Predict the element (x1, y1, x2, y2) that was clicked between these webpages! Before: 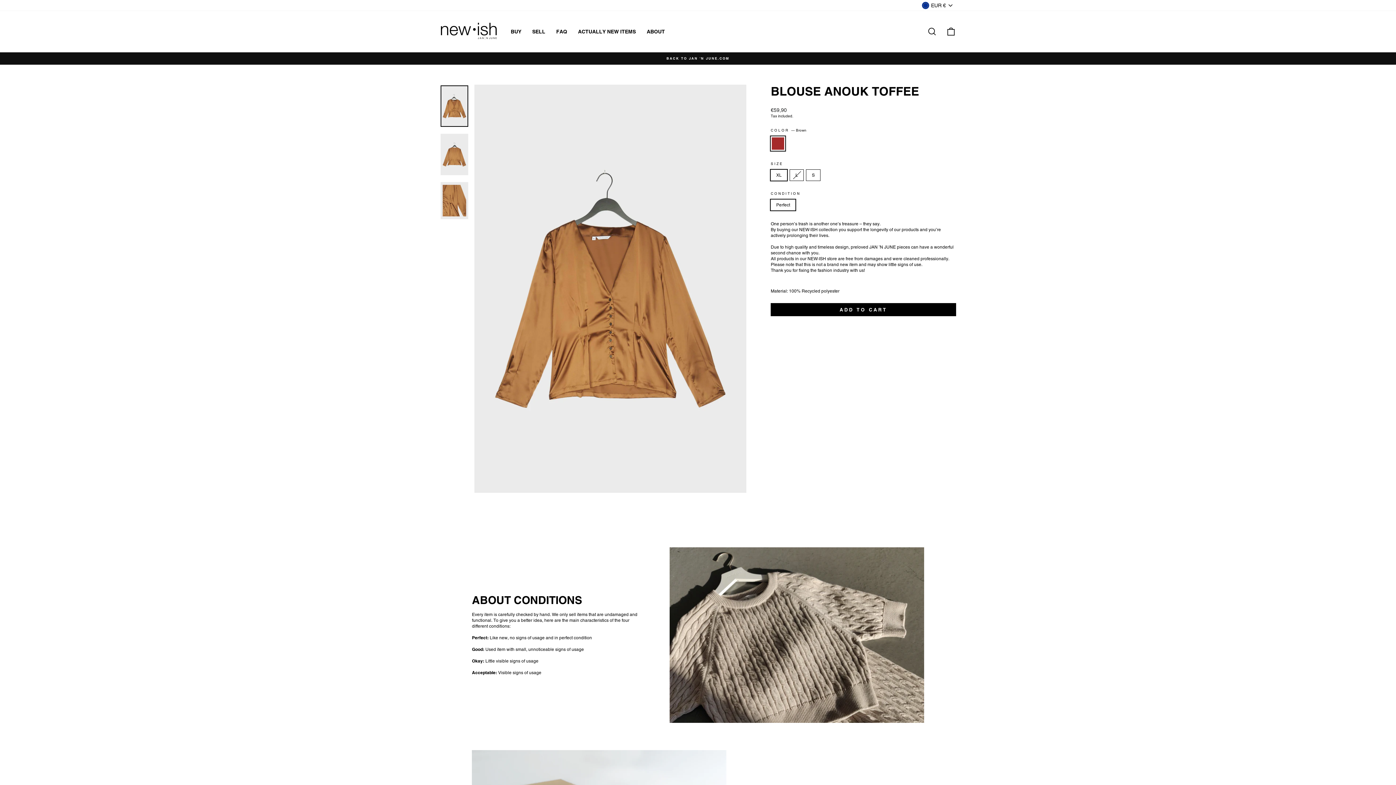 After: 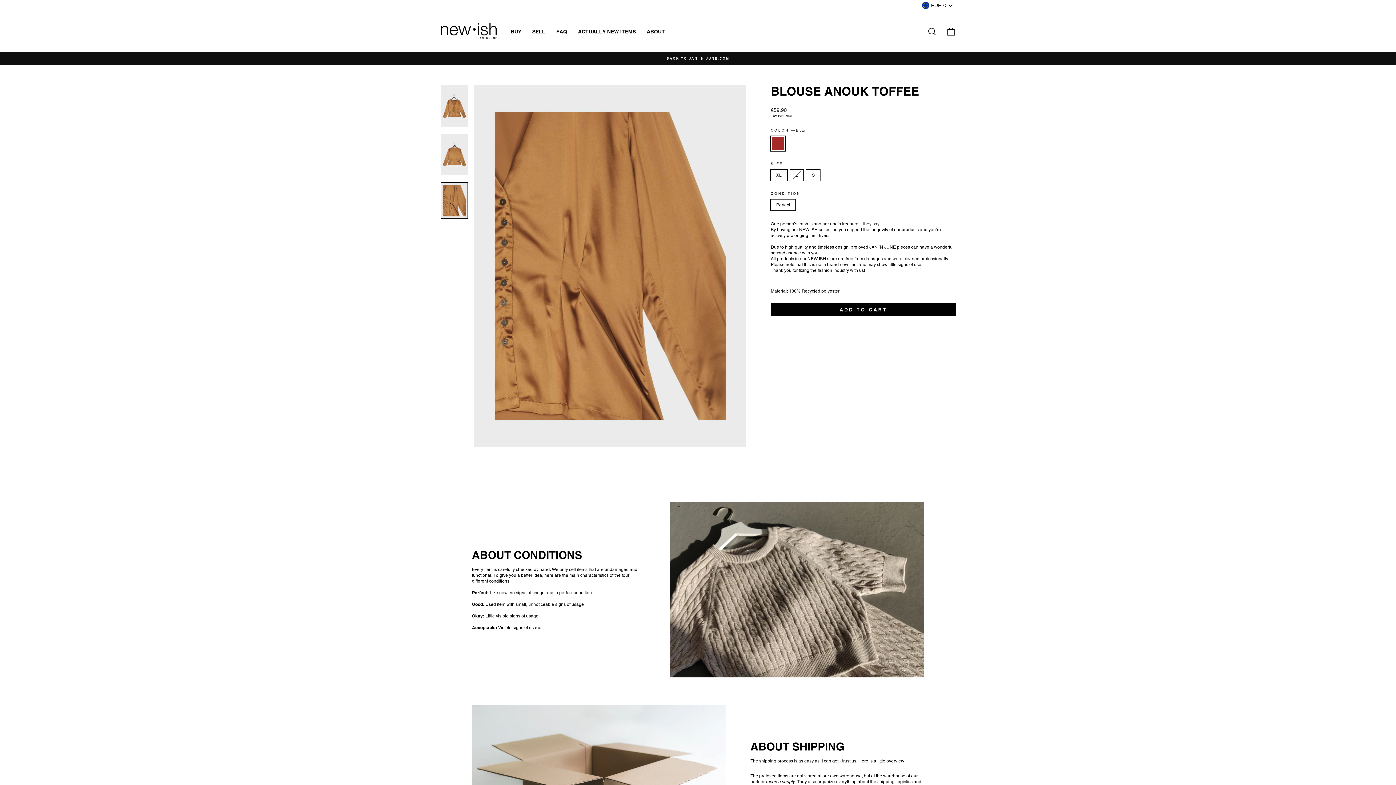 Action: bbox: (440, 182, 468, 219)